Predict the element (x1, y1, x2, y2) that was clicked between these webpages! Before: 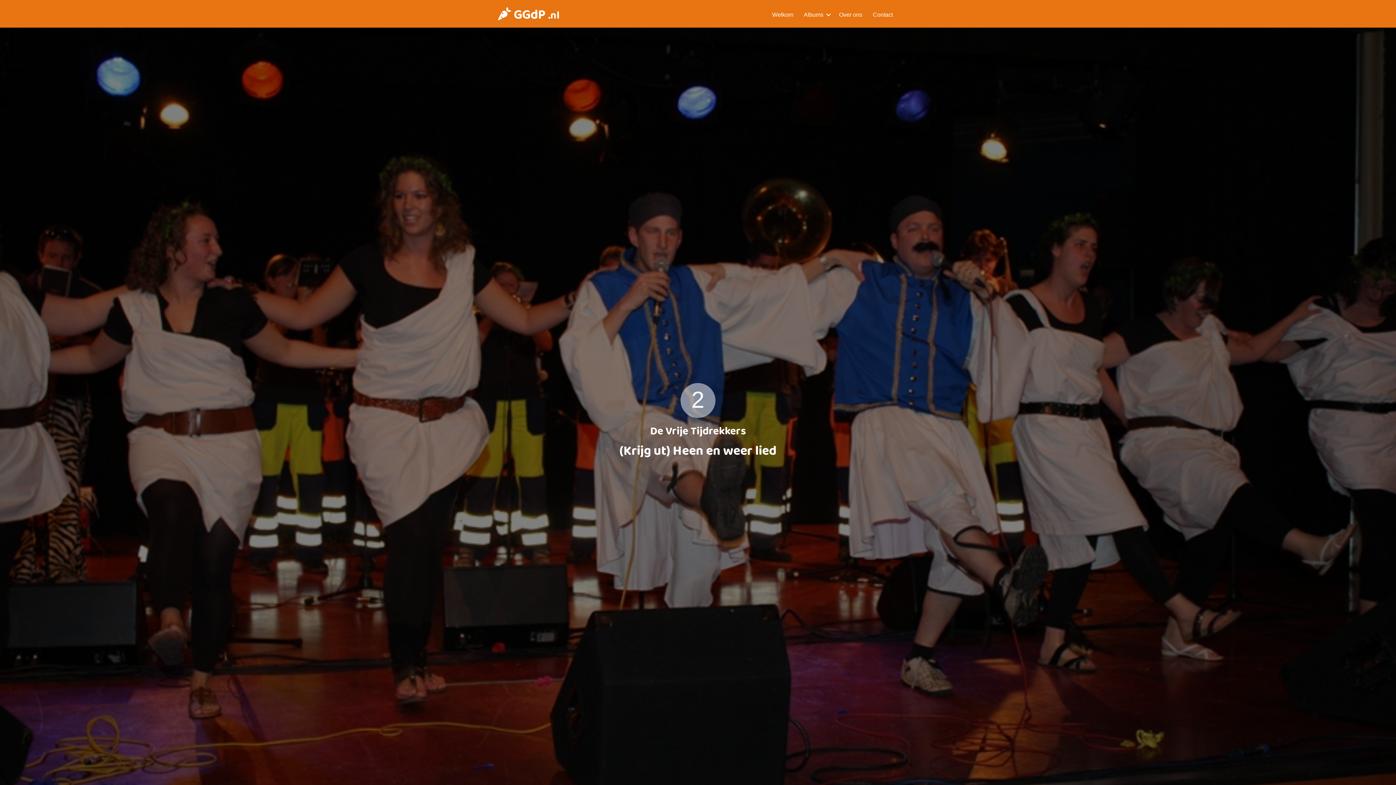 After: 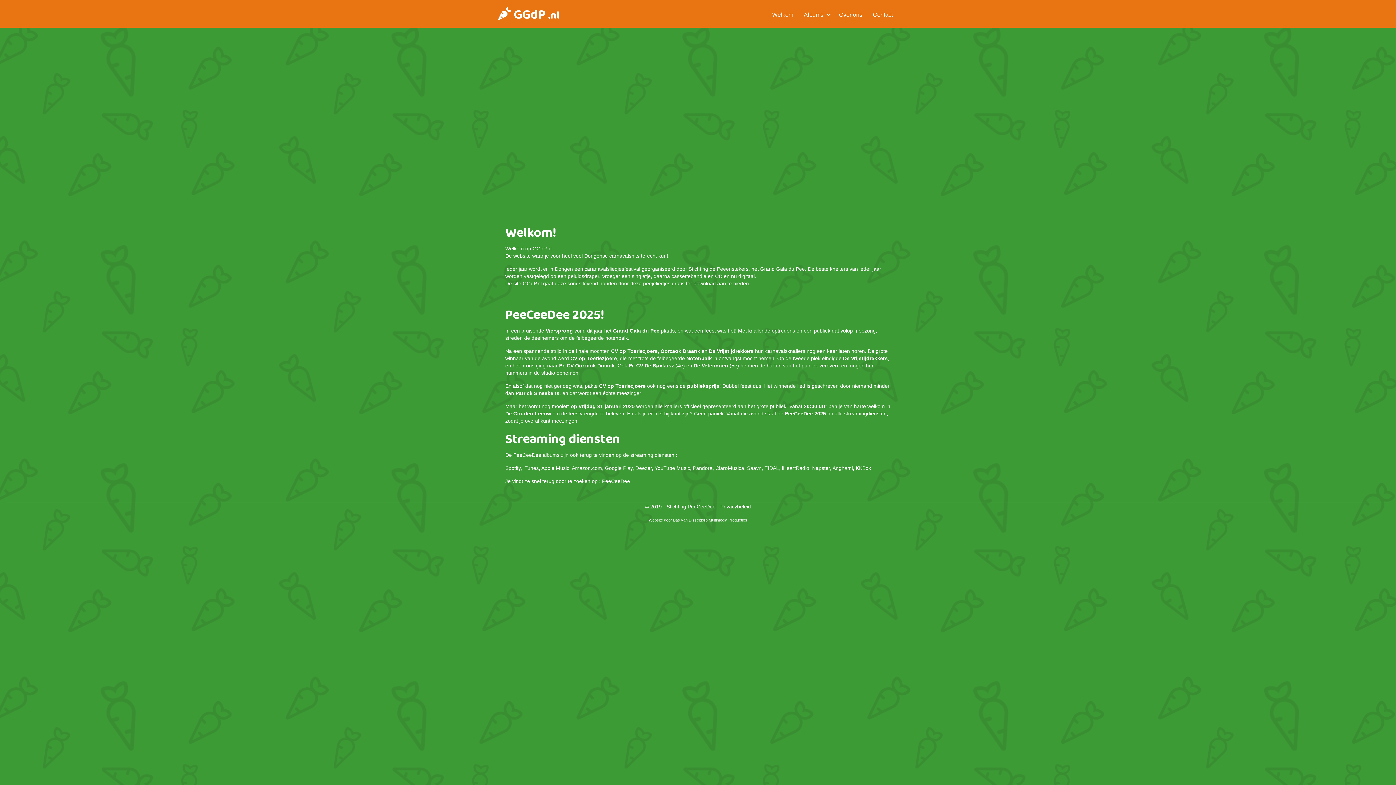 Action: bbox: (767, 5, 798, 24) label: Welkom